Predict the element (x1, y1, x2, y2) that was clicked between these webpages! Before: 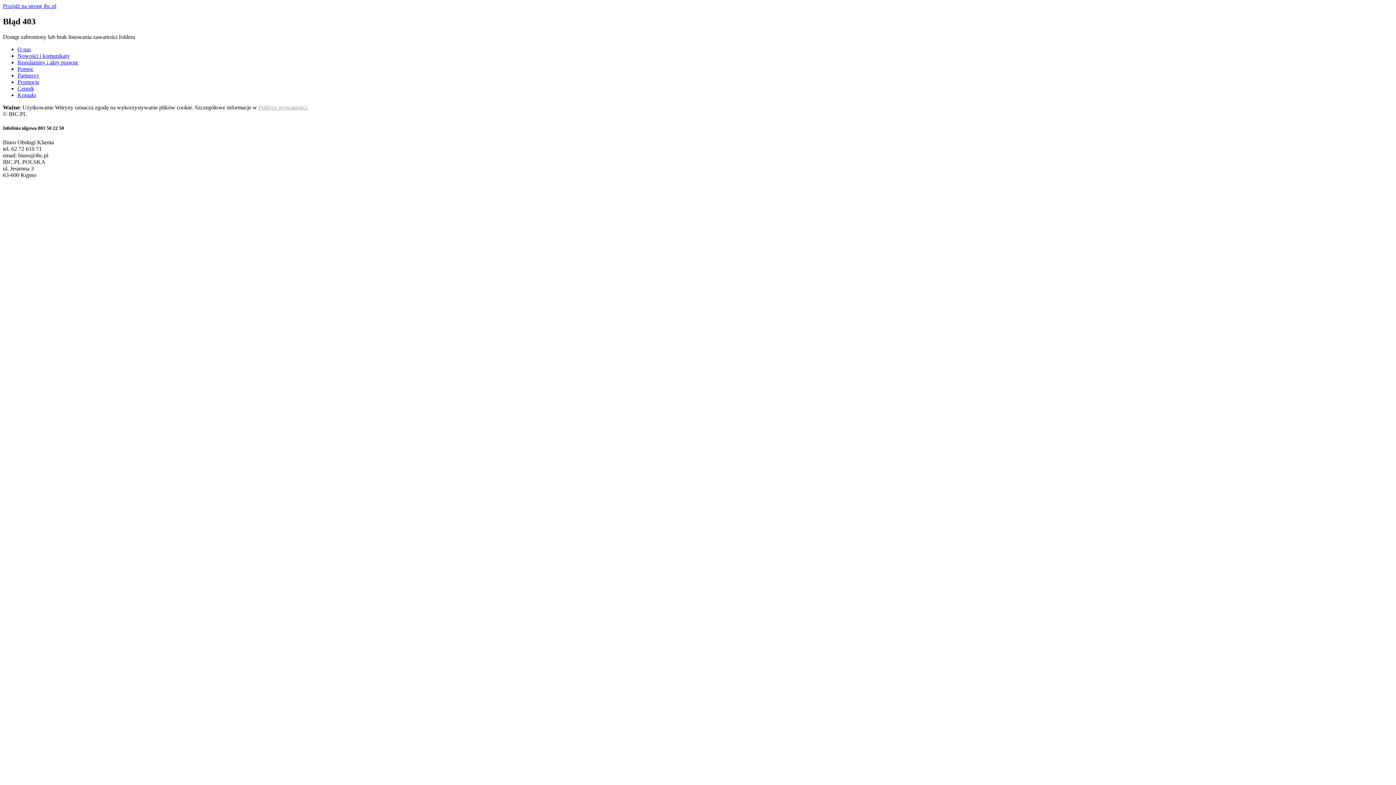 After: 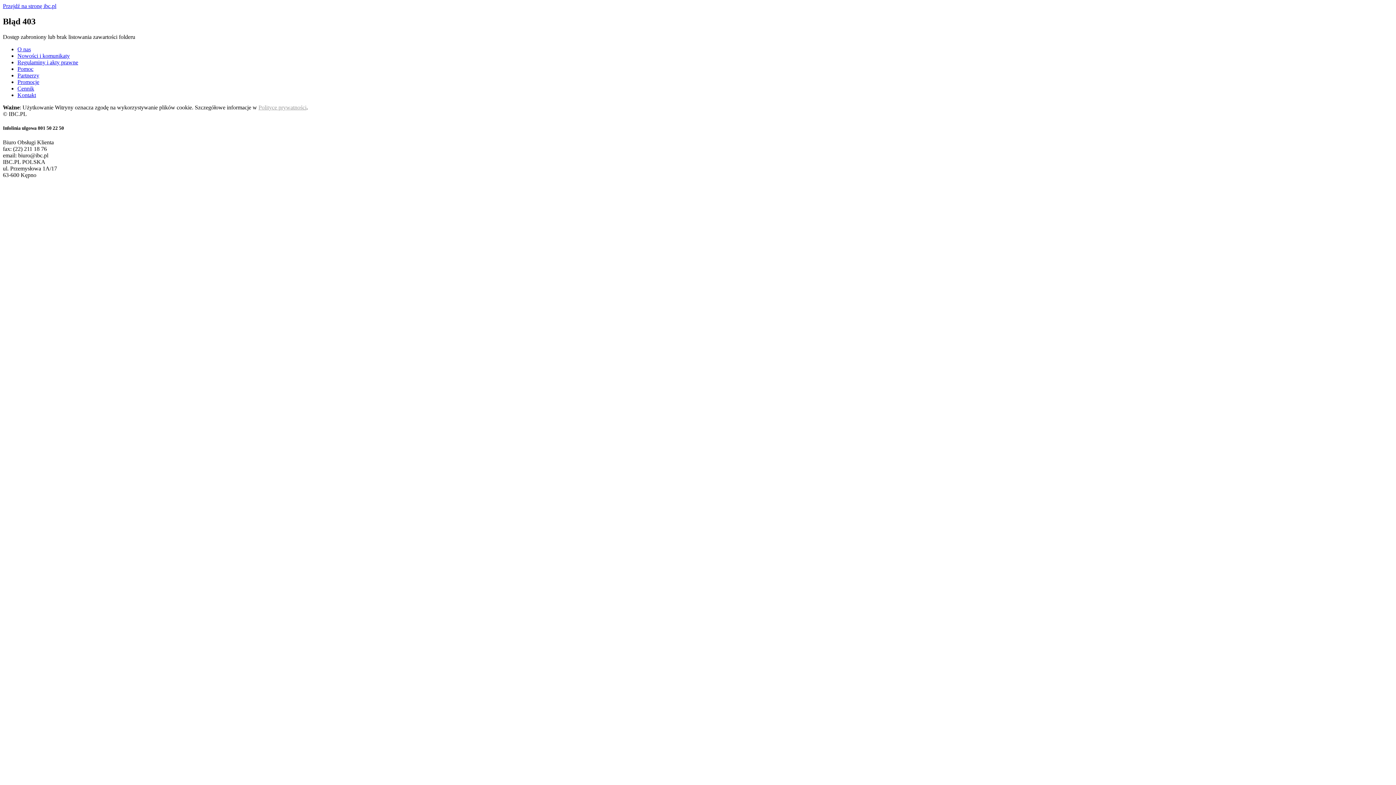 Action: bbox: (17, 46, 30, 52) label: O nas